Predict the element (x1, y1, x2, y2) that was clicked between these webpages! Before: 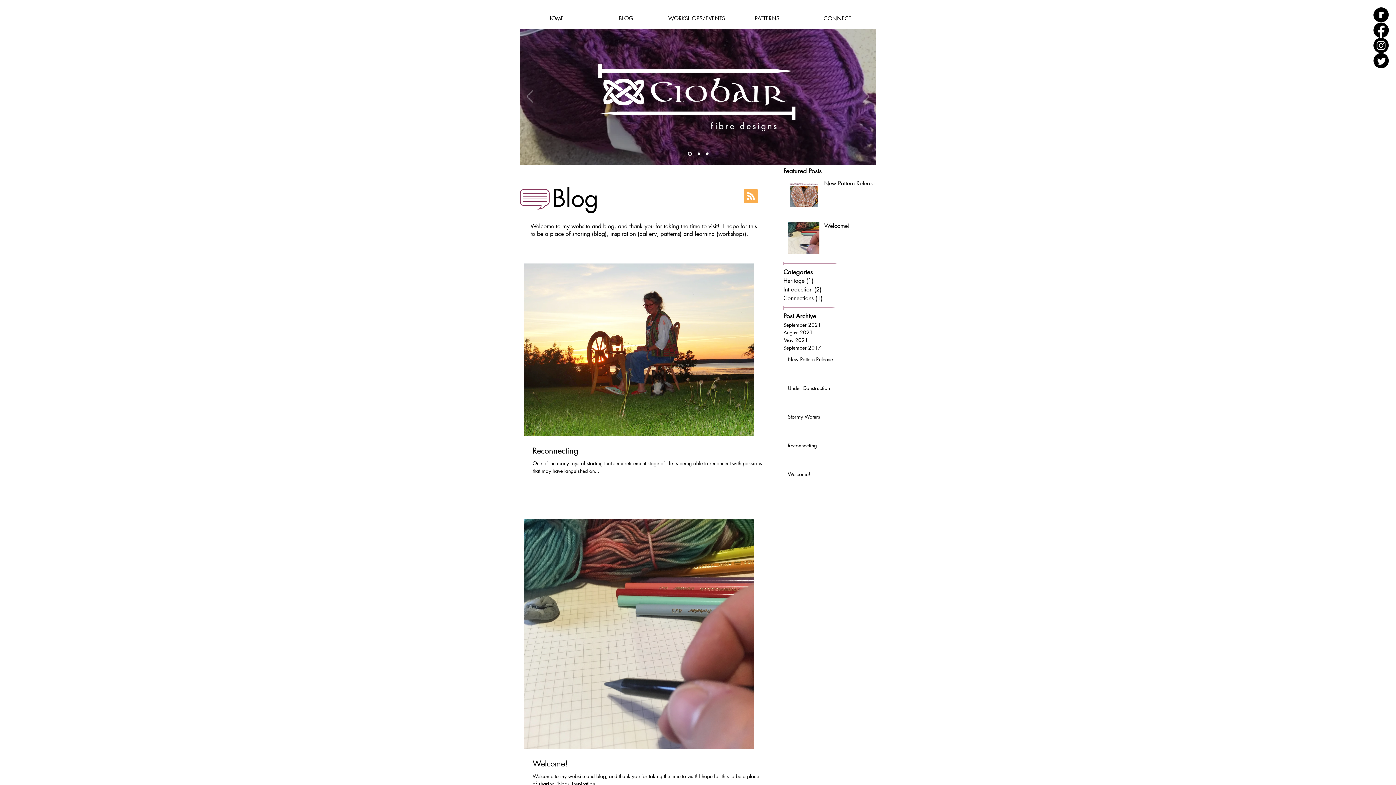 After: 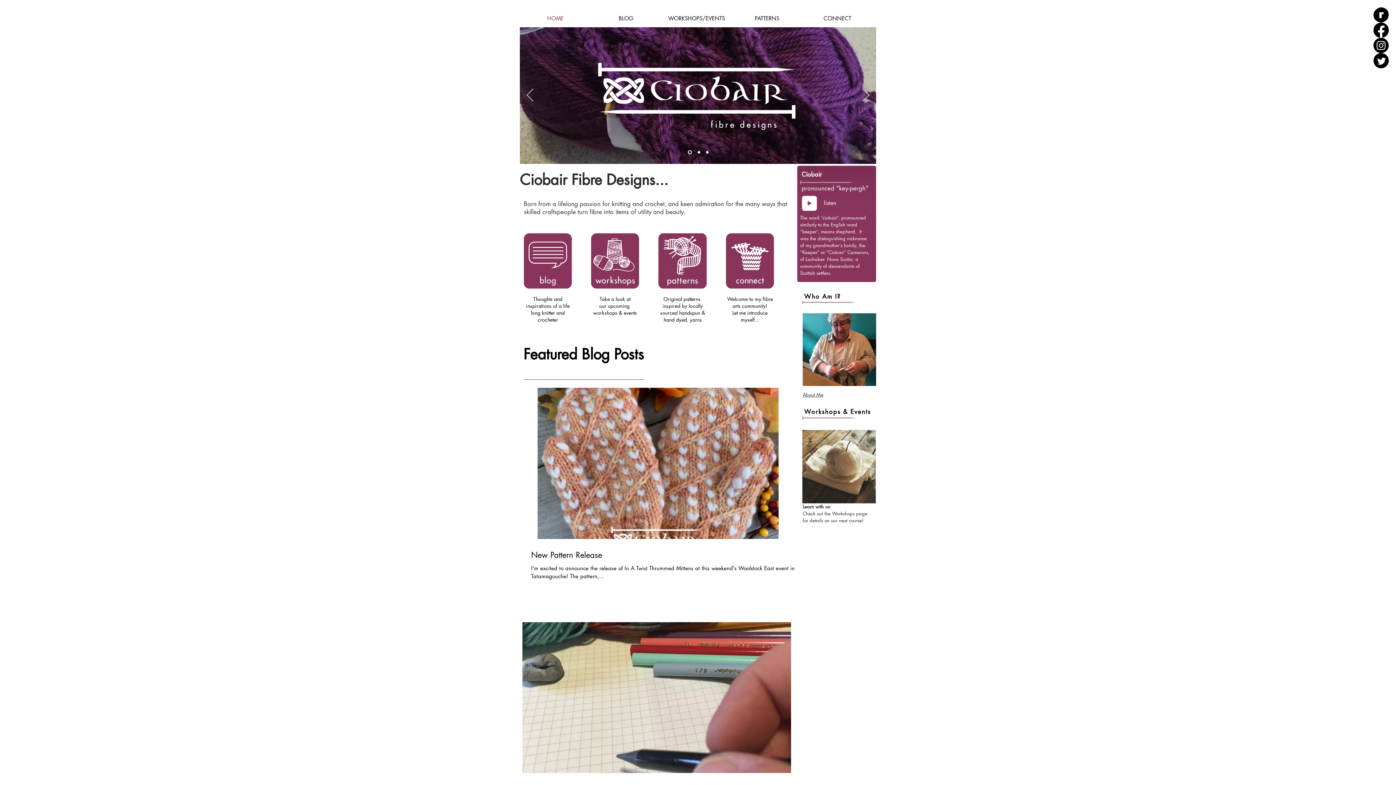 Action: bbox: (520, 12, 590, 24) label: HOME